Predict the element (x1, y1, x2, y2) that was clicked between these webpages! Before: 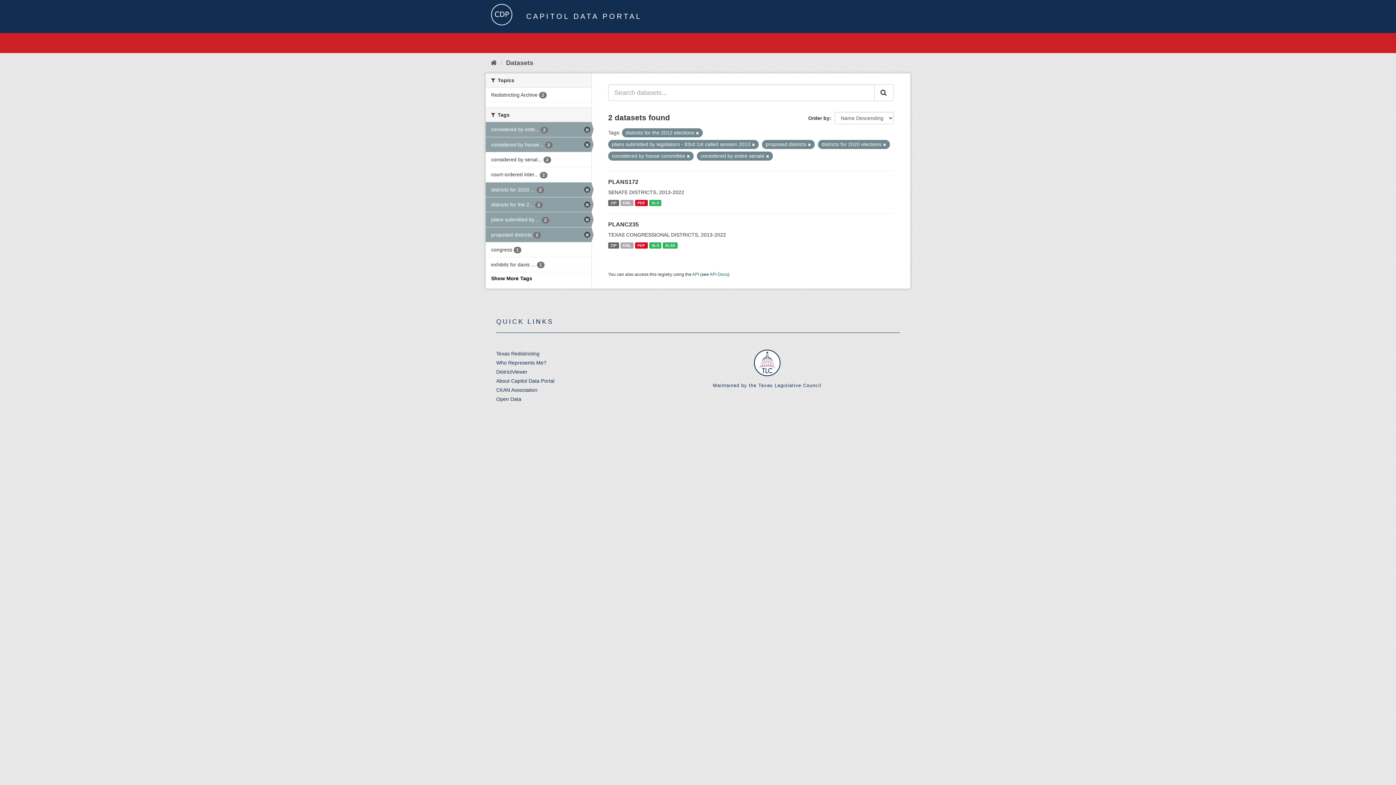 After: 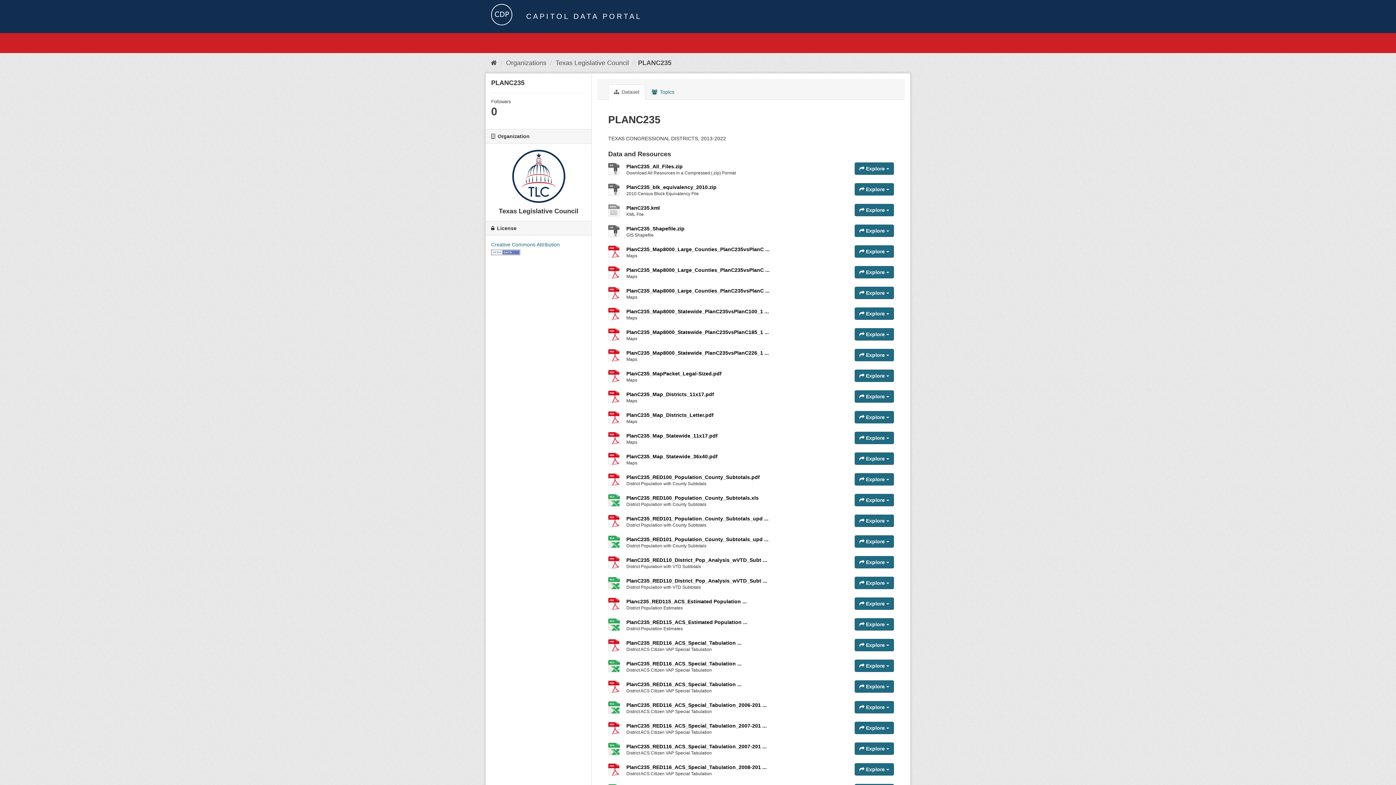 Action: label: KML bbox: (620, 242, 633, 248)